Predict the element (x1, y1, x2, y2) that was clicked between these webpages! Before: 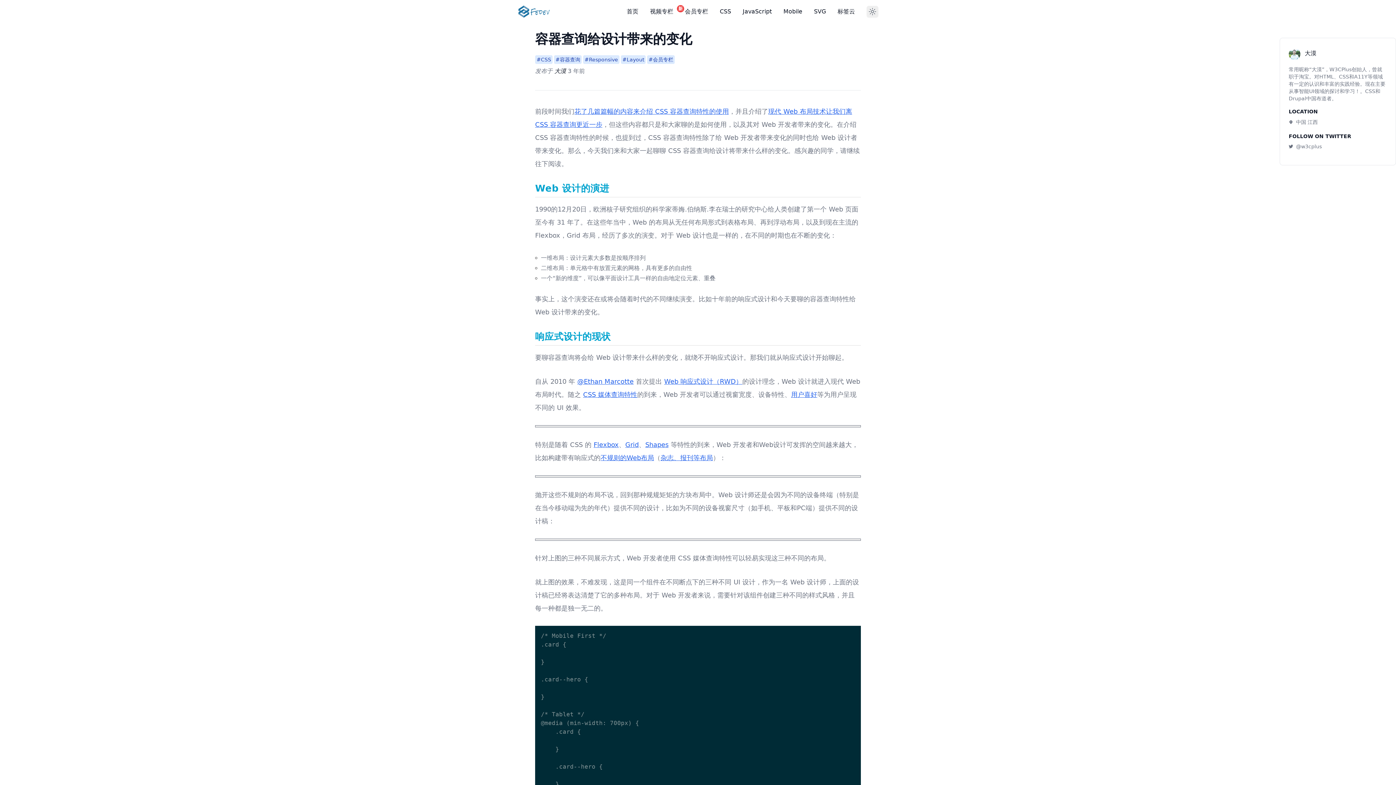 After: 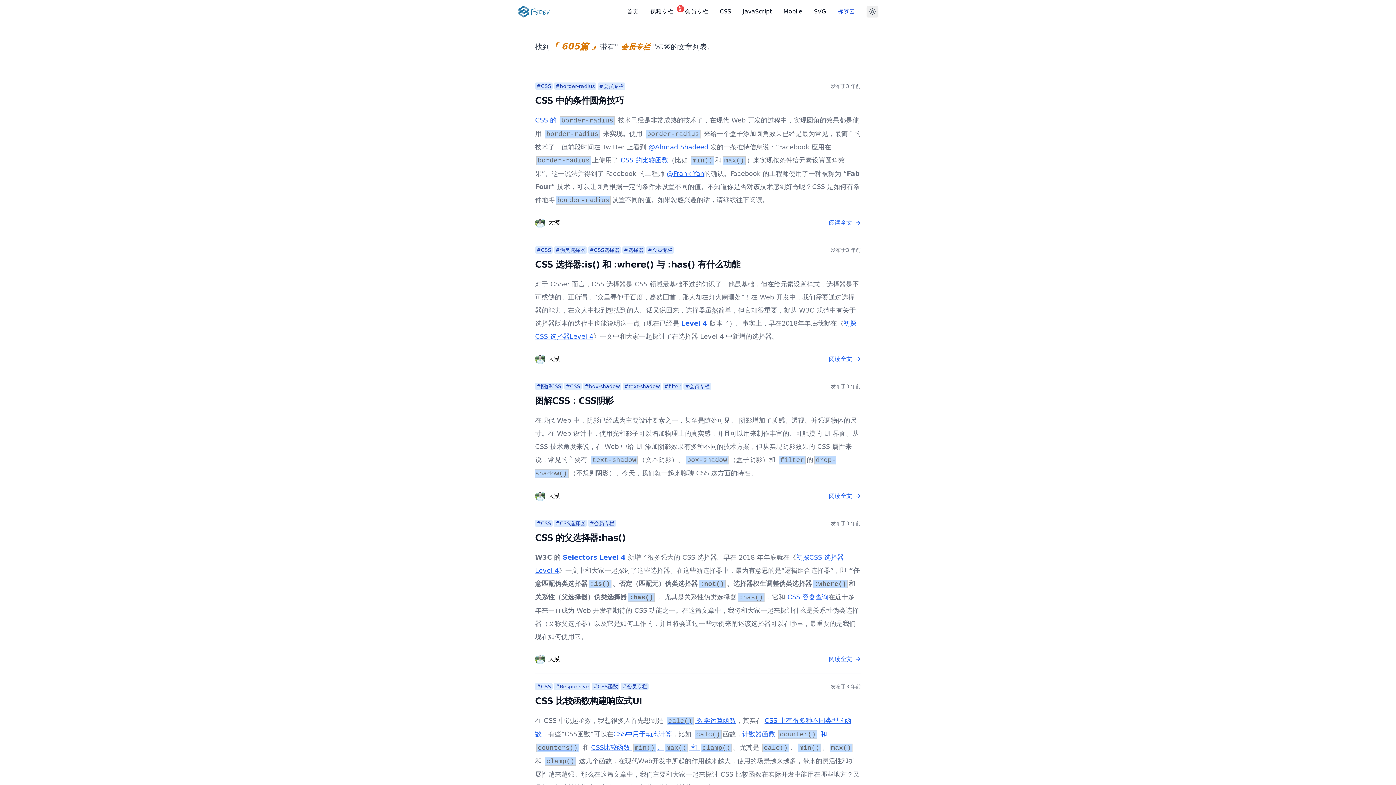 Action: bbox: (647, 55, 674, 64) label: #会员专栏